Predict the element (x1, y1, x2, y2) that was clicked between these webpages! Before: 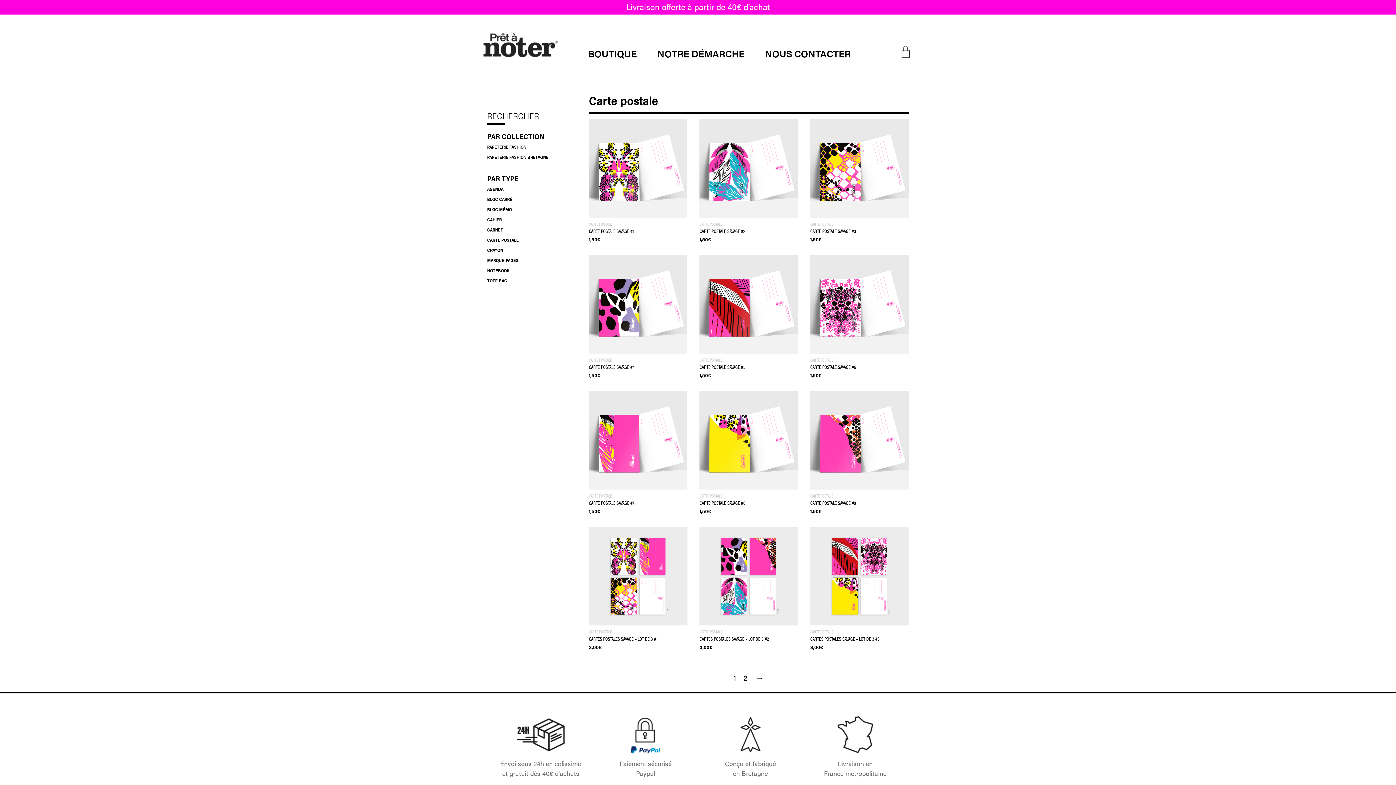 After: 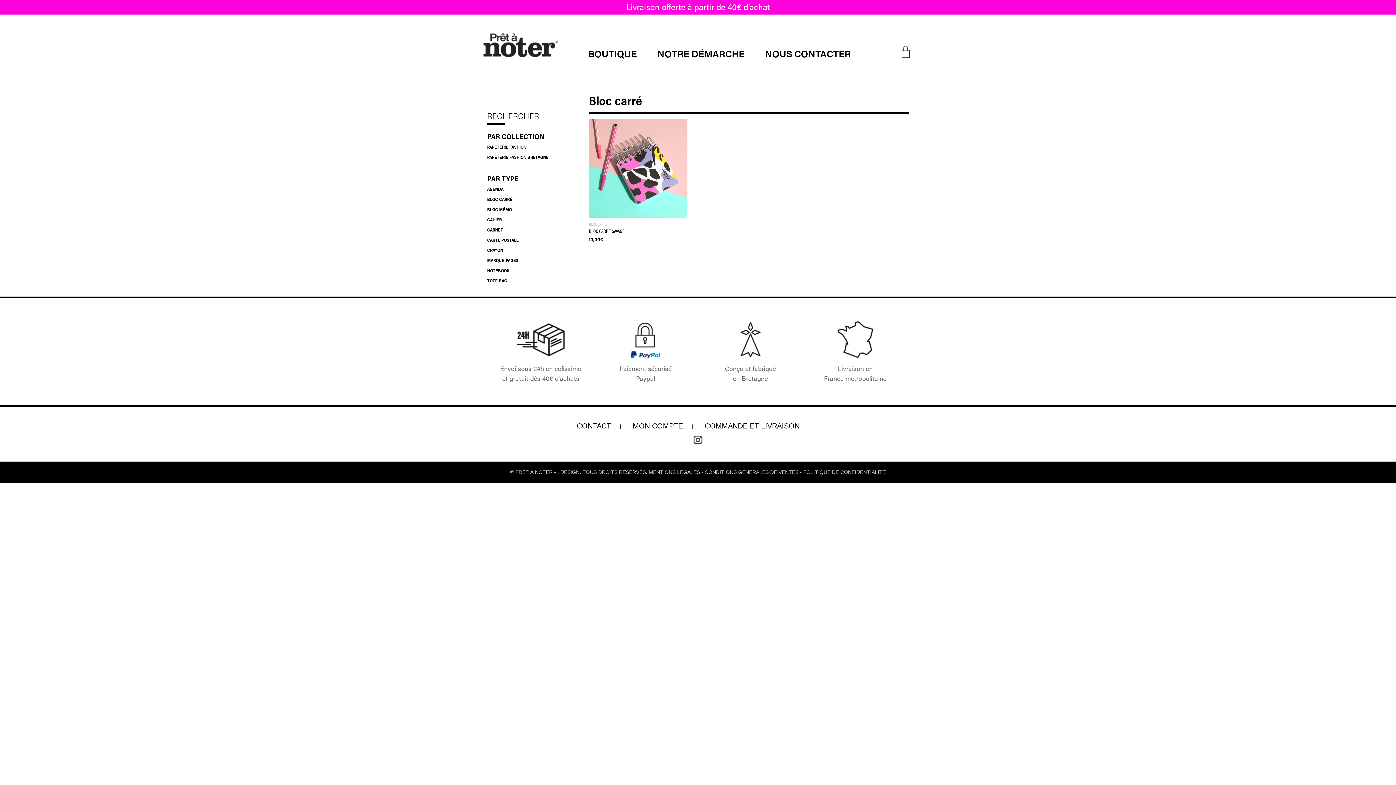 Action: bbox: (487, 196, 512, 202) label: BLOC CARRÉ